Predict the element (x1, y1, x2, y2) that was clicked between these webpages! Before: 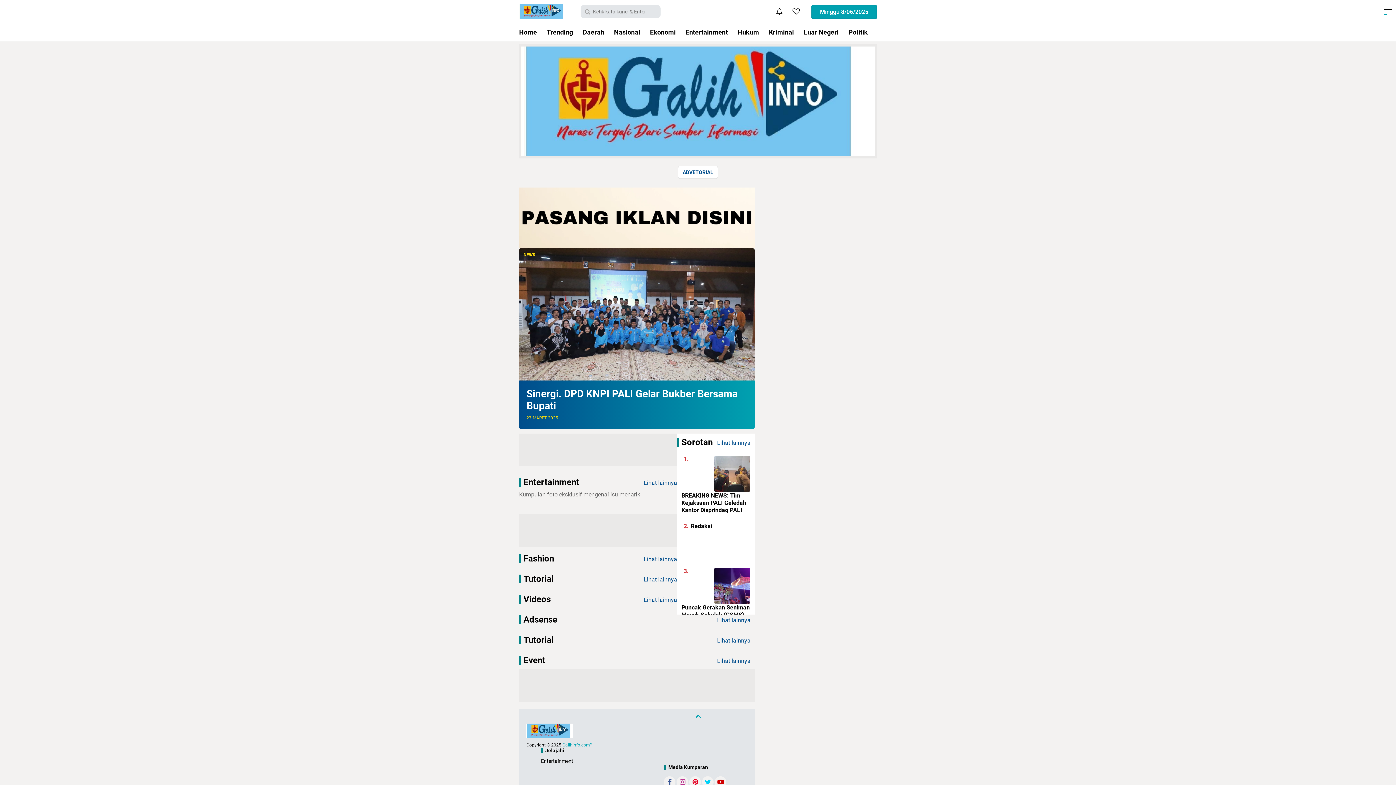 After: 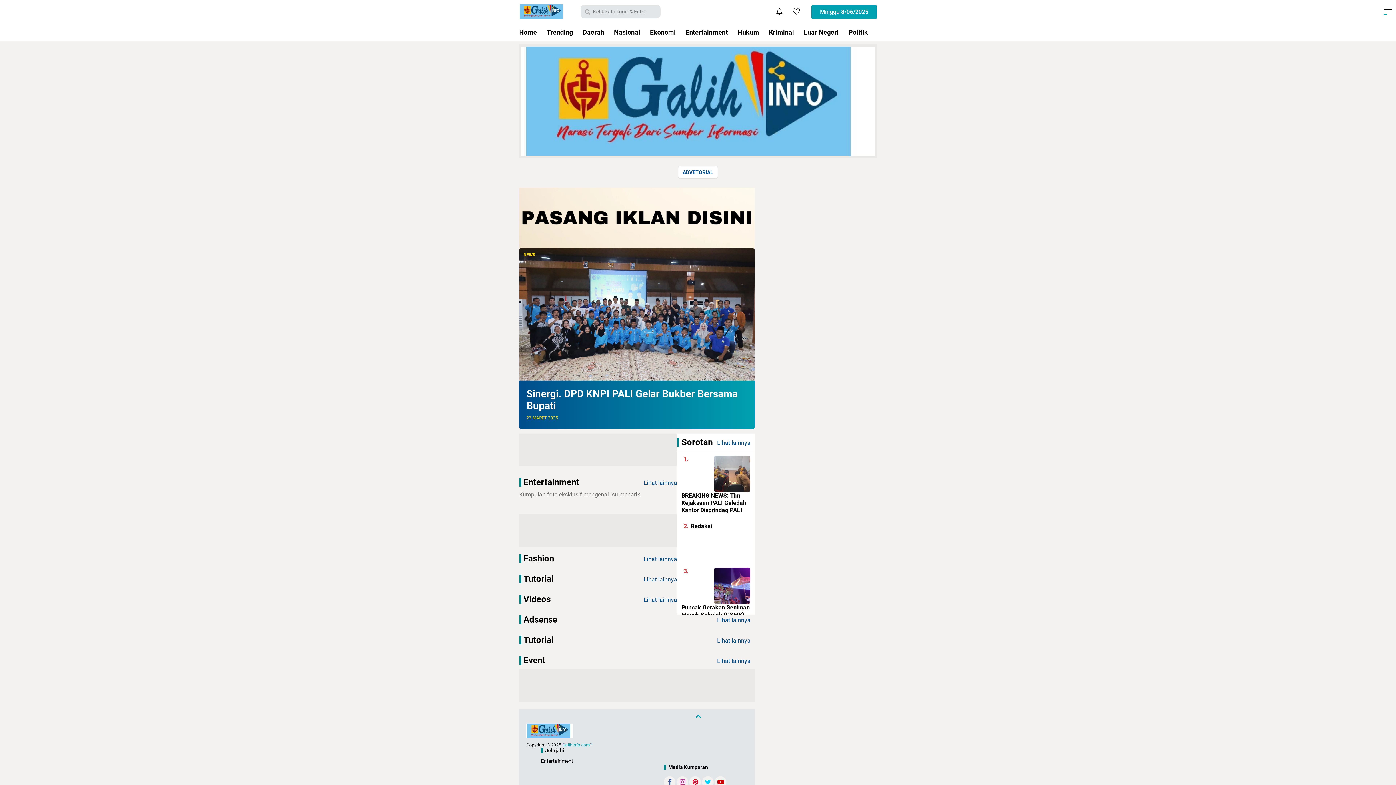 Action: bbox: (514, 23, 541, 41) label: Home